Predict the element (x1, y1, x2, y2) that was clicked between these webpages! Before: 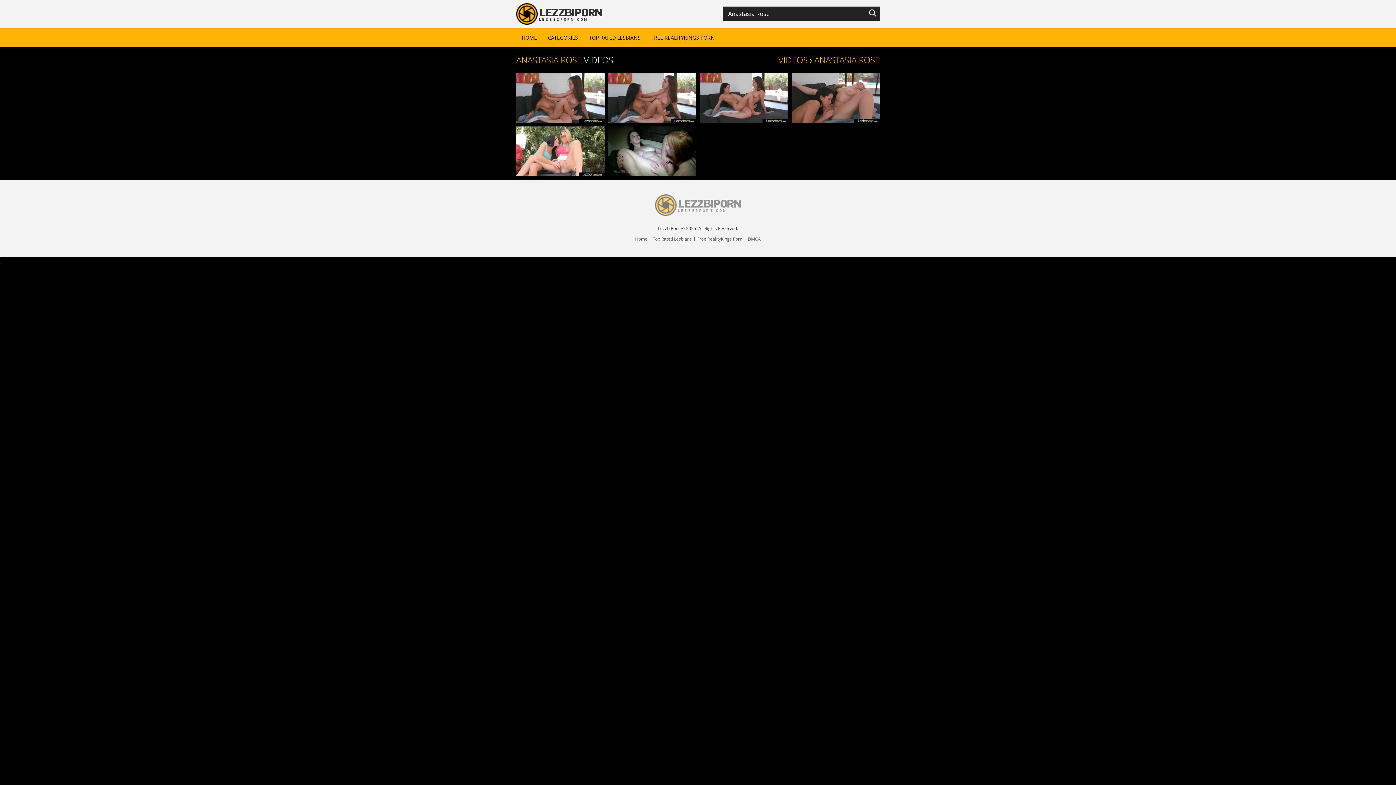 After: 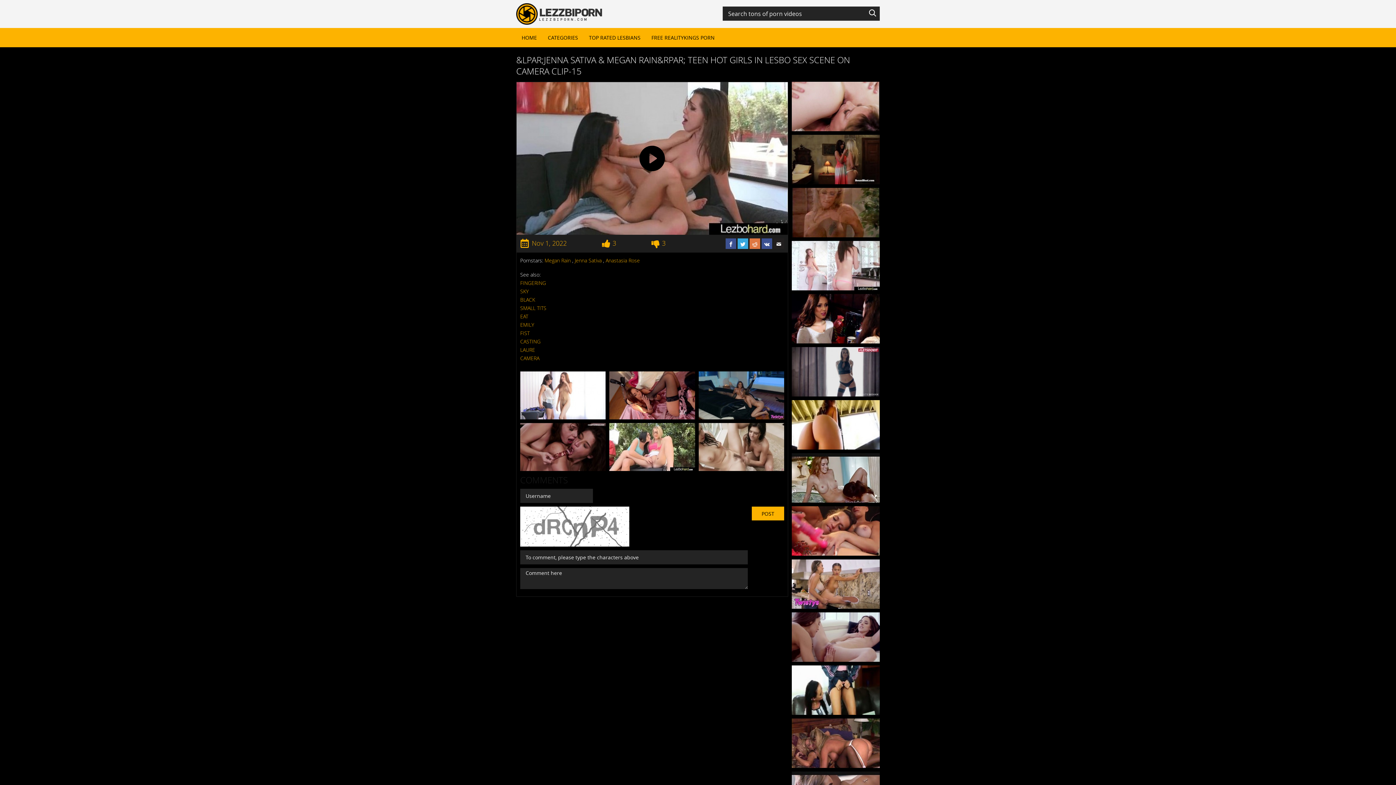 Action: label: &lpar;Jenna Sativa & Megan Rain&rpar; Teen Hot Girls In Lesbo Sex Scene On Camera clip-15
 Nov 1, 2022  bbox: (608, 93, 696, 101)